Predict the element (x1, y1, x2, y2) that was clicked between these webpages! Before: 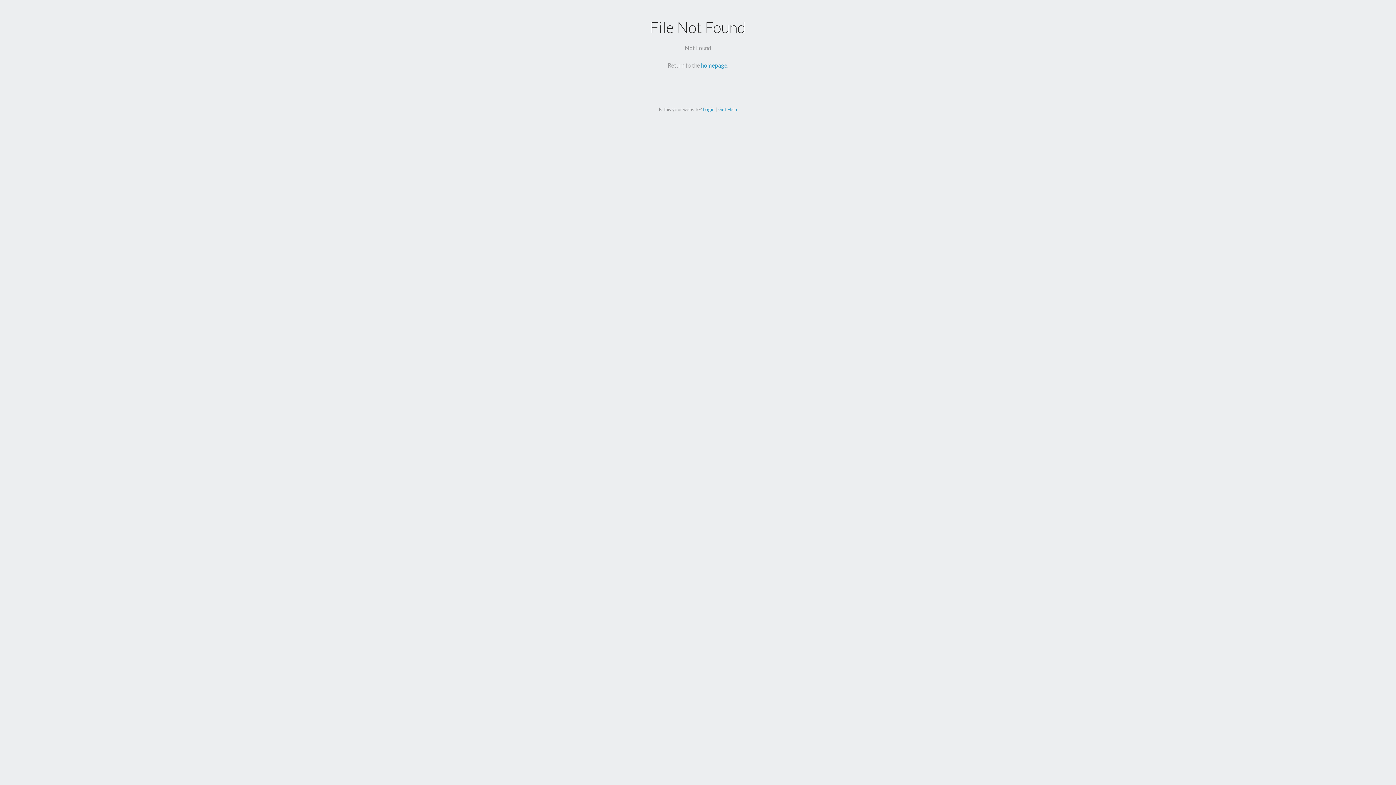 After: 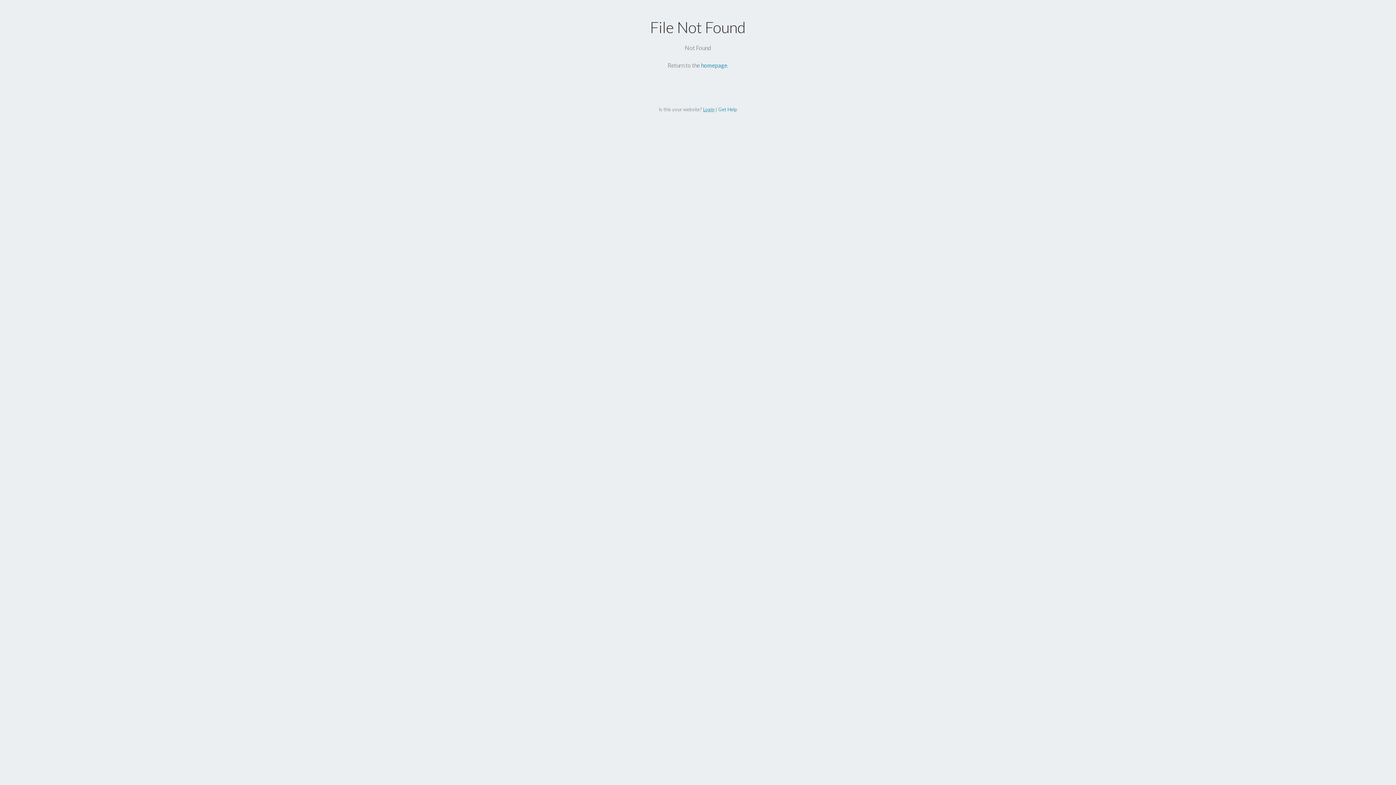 Action: label: Login bbox: (703, 106, 714, 112)